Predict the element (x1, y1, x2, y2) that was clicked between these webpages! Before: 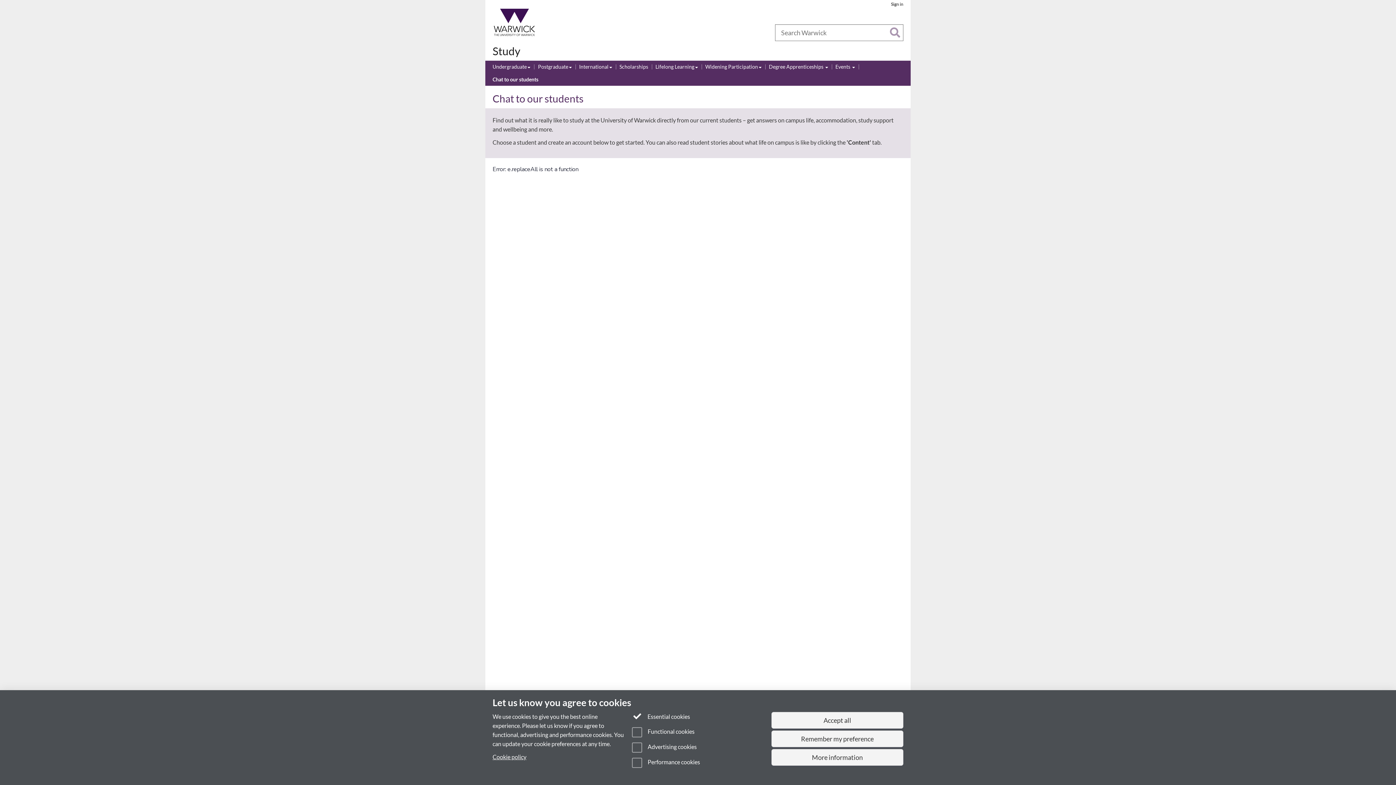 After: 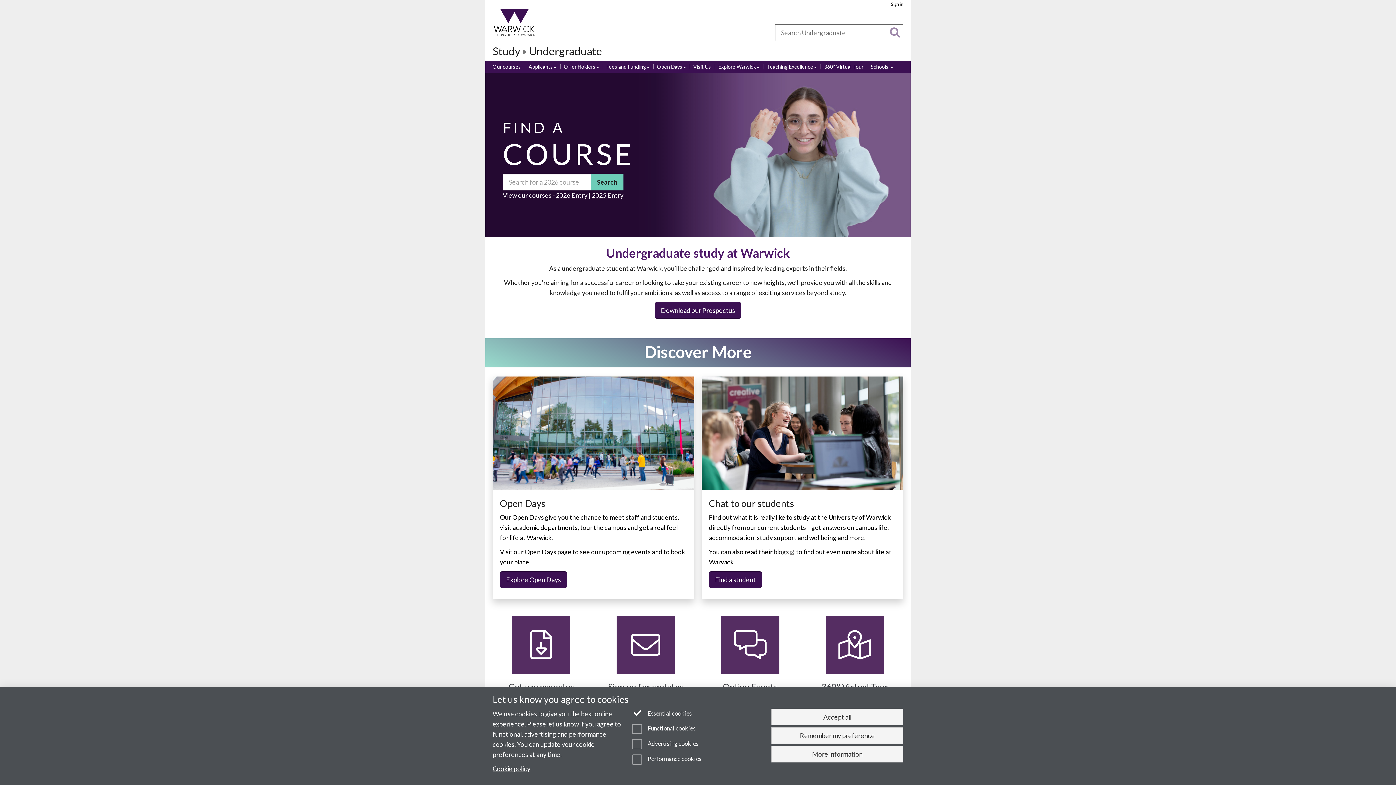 Action: label: Undergraduate bbox: (492, 63, 530, 71)